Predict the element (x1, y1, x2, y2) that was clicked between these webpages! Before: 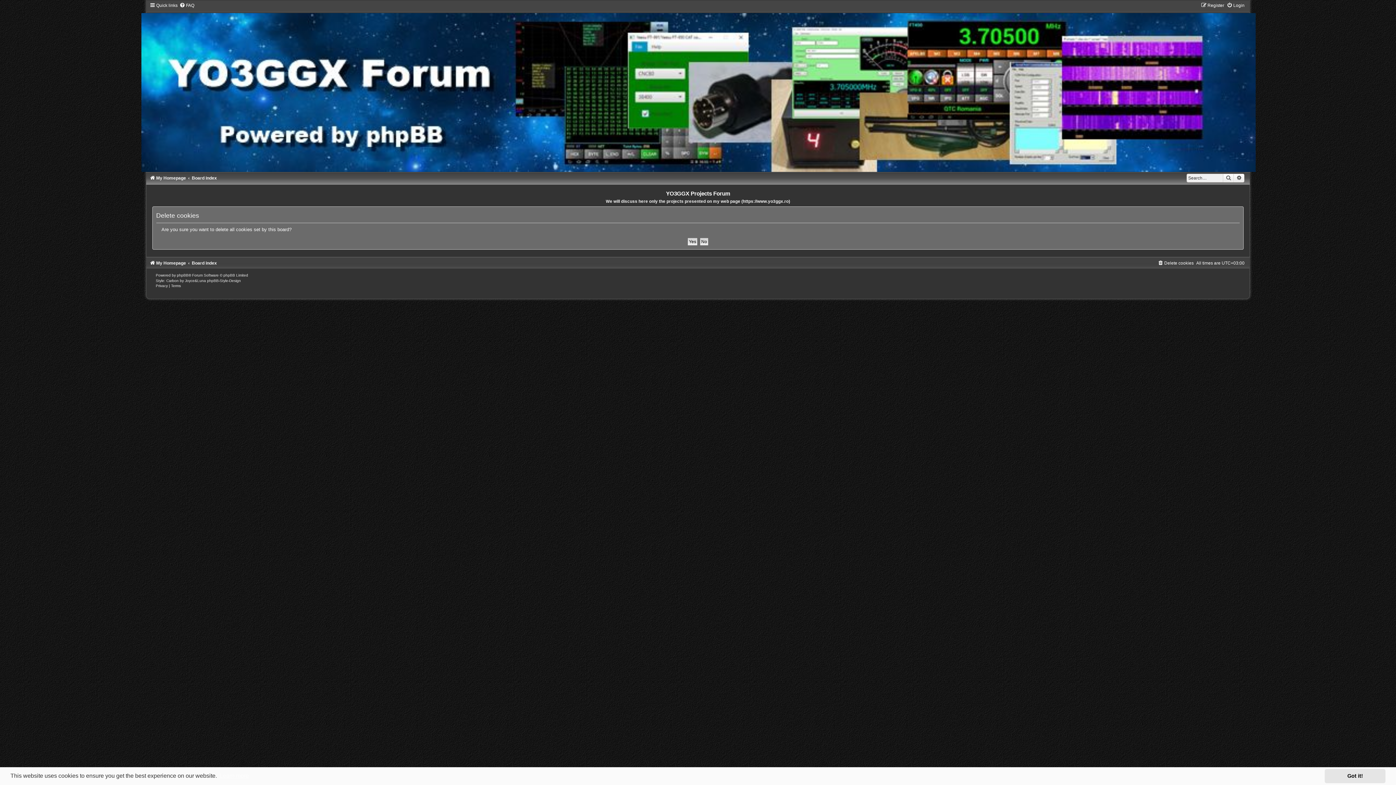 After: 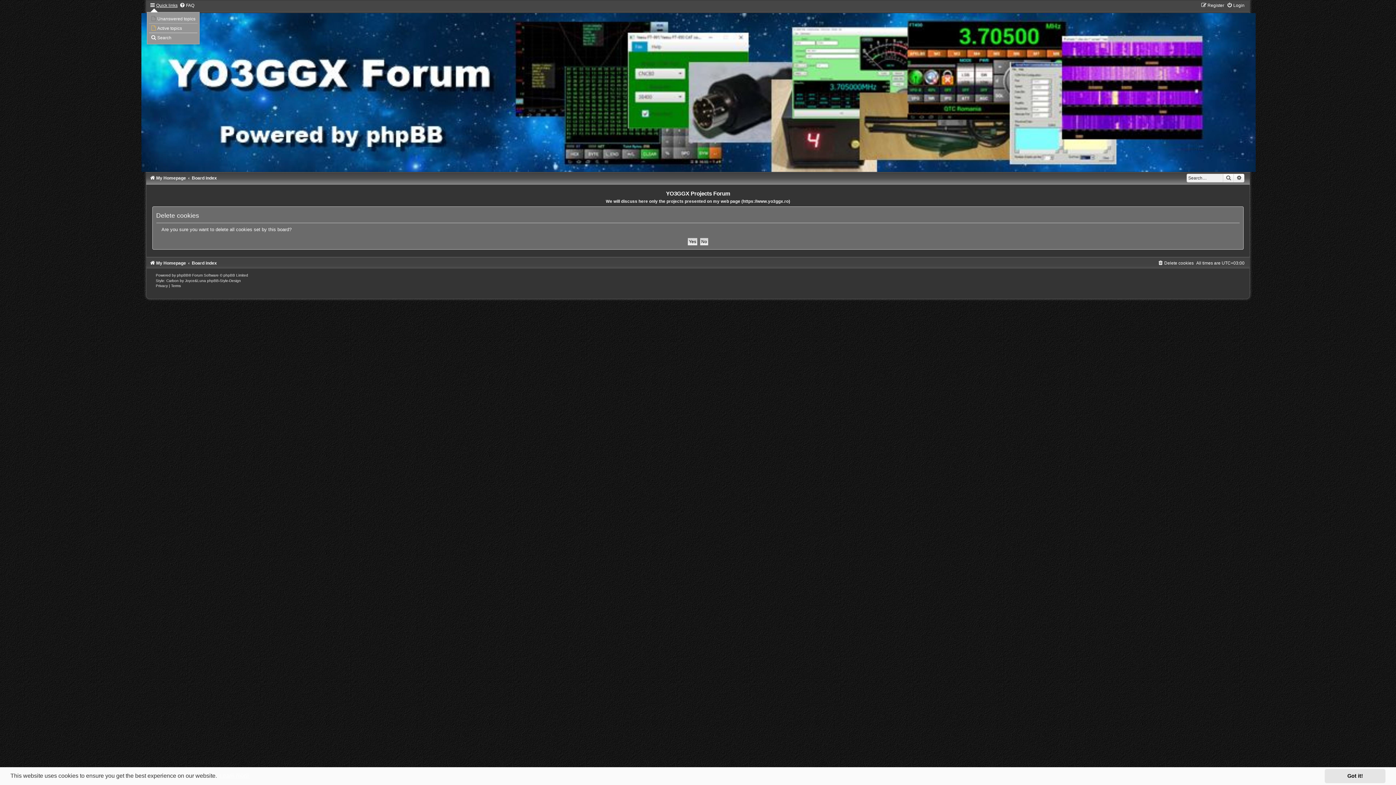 Action: bbox: (149, 2, 177, 8) label: Quick links